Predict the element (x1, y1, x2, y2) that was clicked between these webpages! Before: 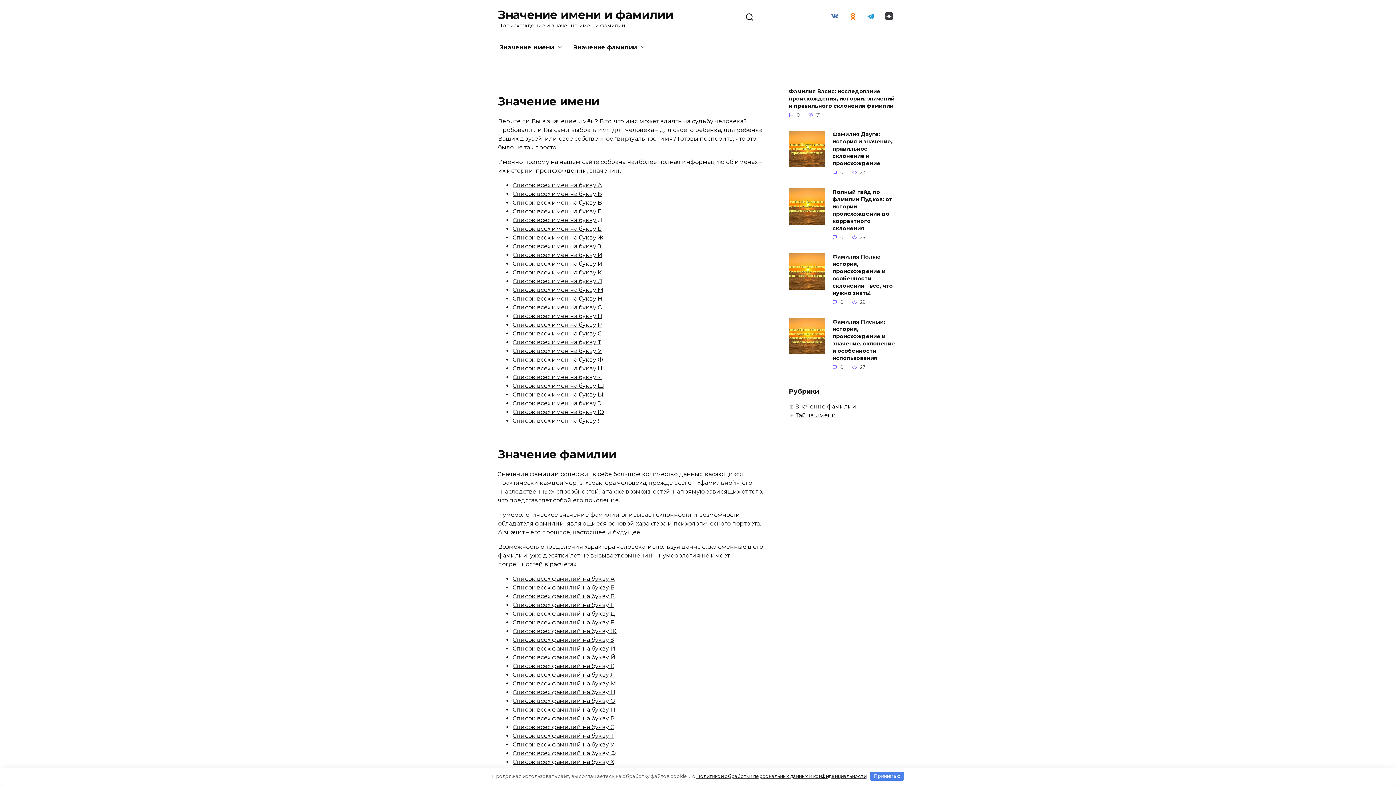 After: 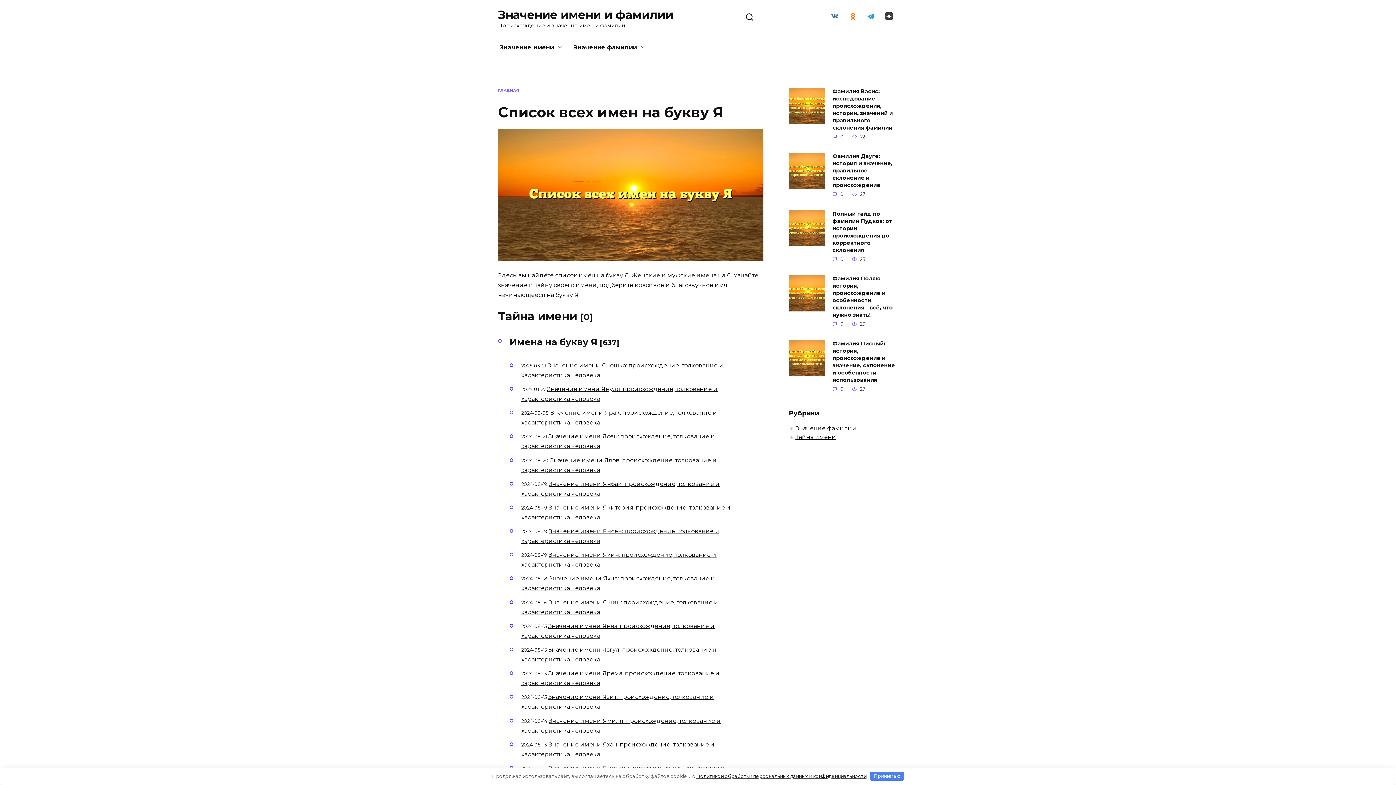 Action: bbox: (512, 417, 602, 424) label: Список всех имен на букву Я